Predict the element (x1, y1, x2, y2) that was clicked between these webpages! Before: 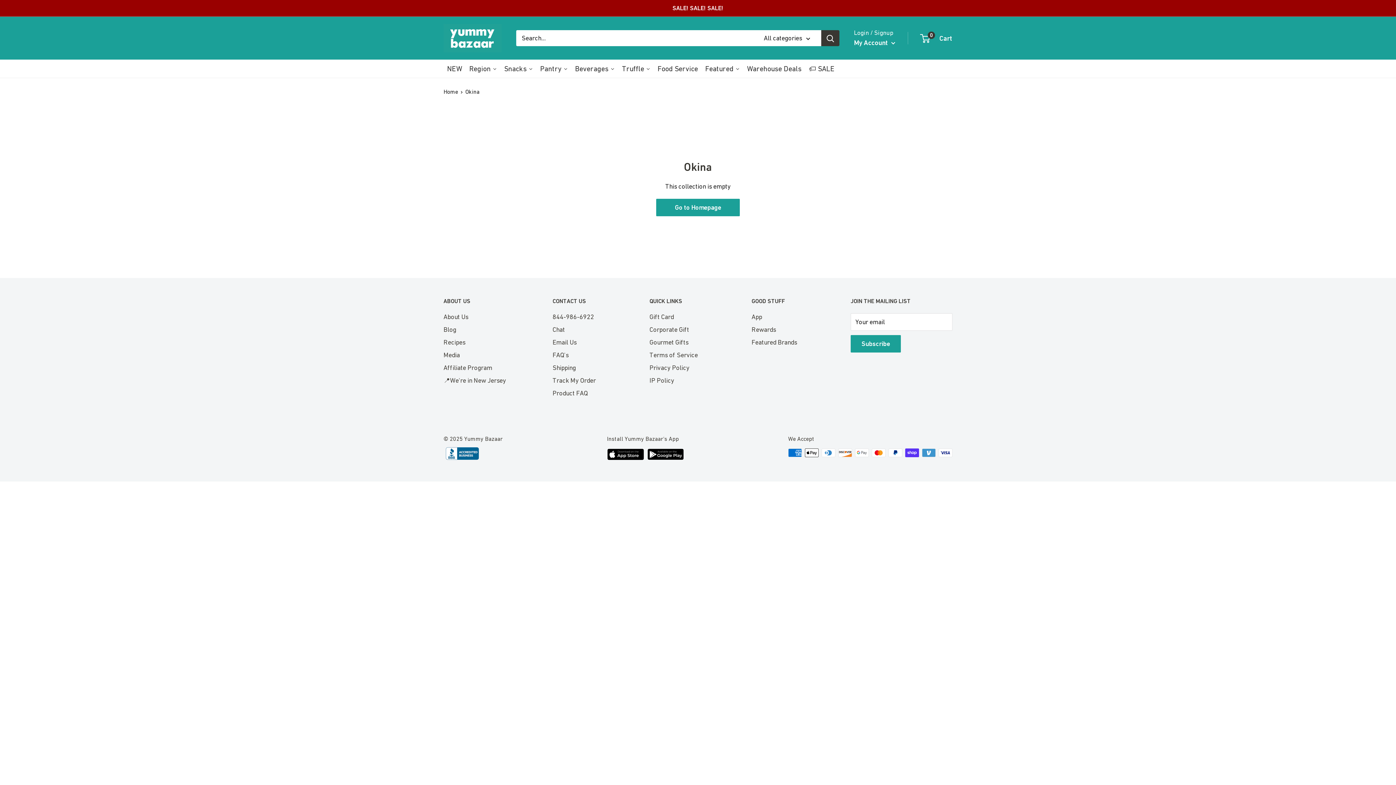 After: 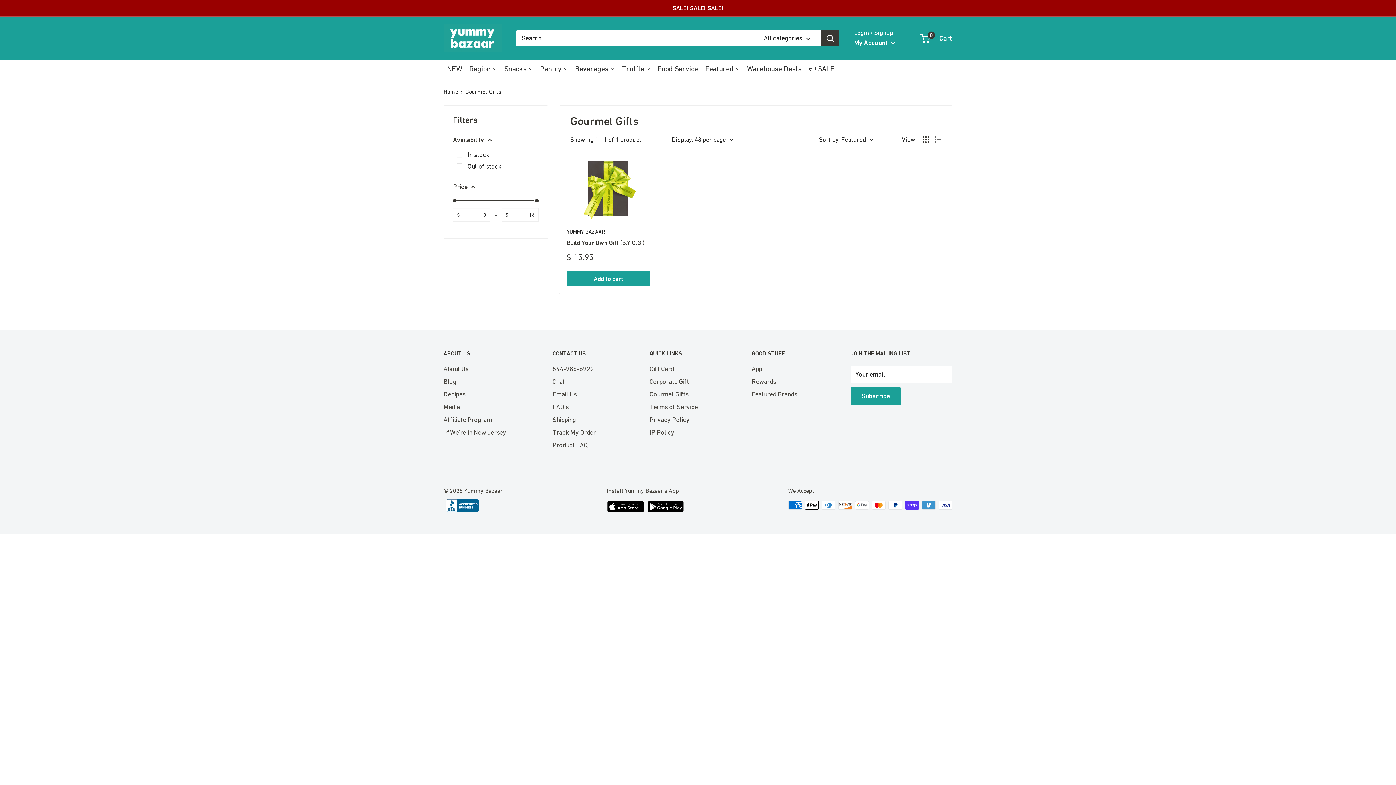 Action: bbox: (649, 335, 726, 348) label: Gourmet Gifts